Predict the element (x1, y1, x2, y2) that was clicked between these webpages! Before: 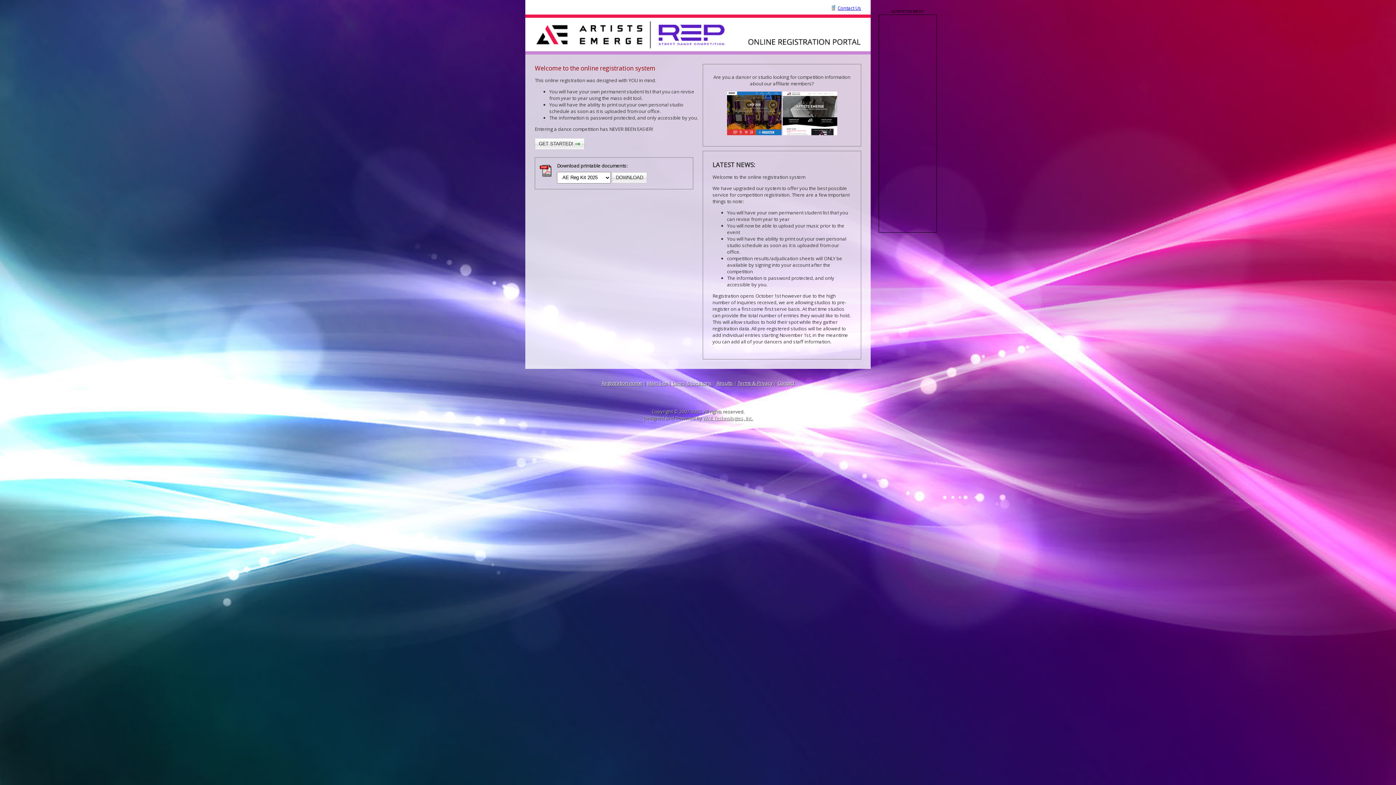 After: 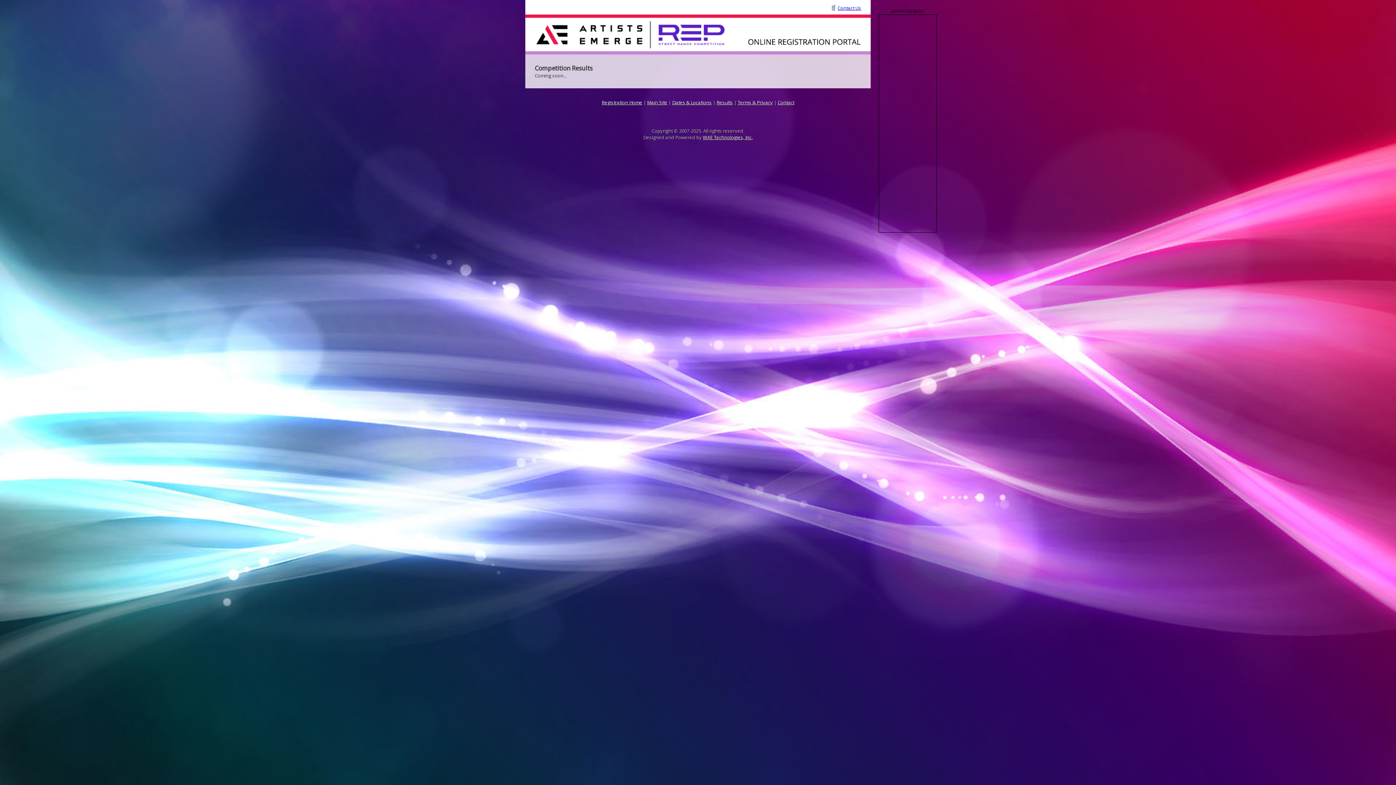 Action: label: Results bbox: (716, 380, 733, 386)